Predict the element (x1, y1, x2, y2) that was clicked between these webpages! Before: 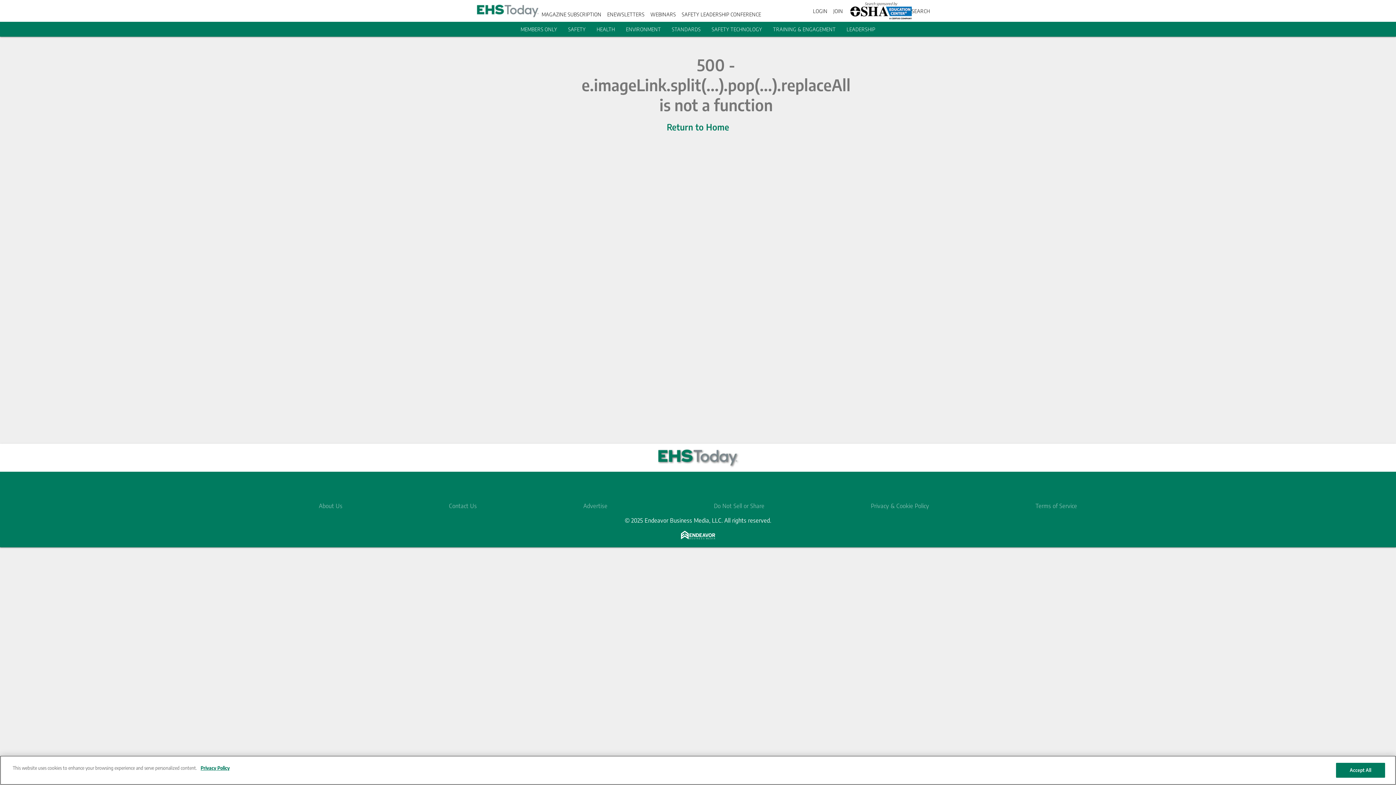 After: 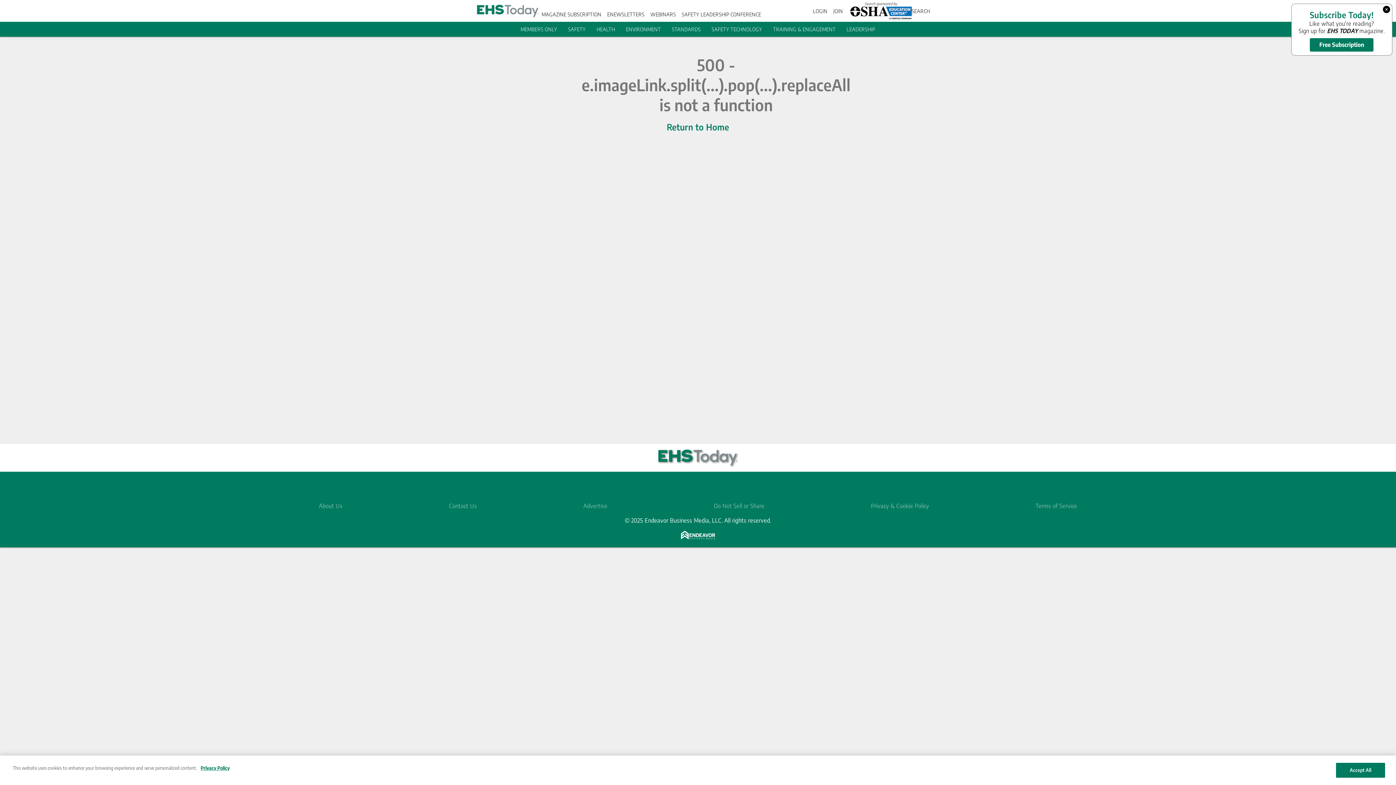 Action: bbox: (583, 502, 607, 509) label: Advertise